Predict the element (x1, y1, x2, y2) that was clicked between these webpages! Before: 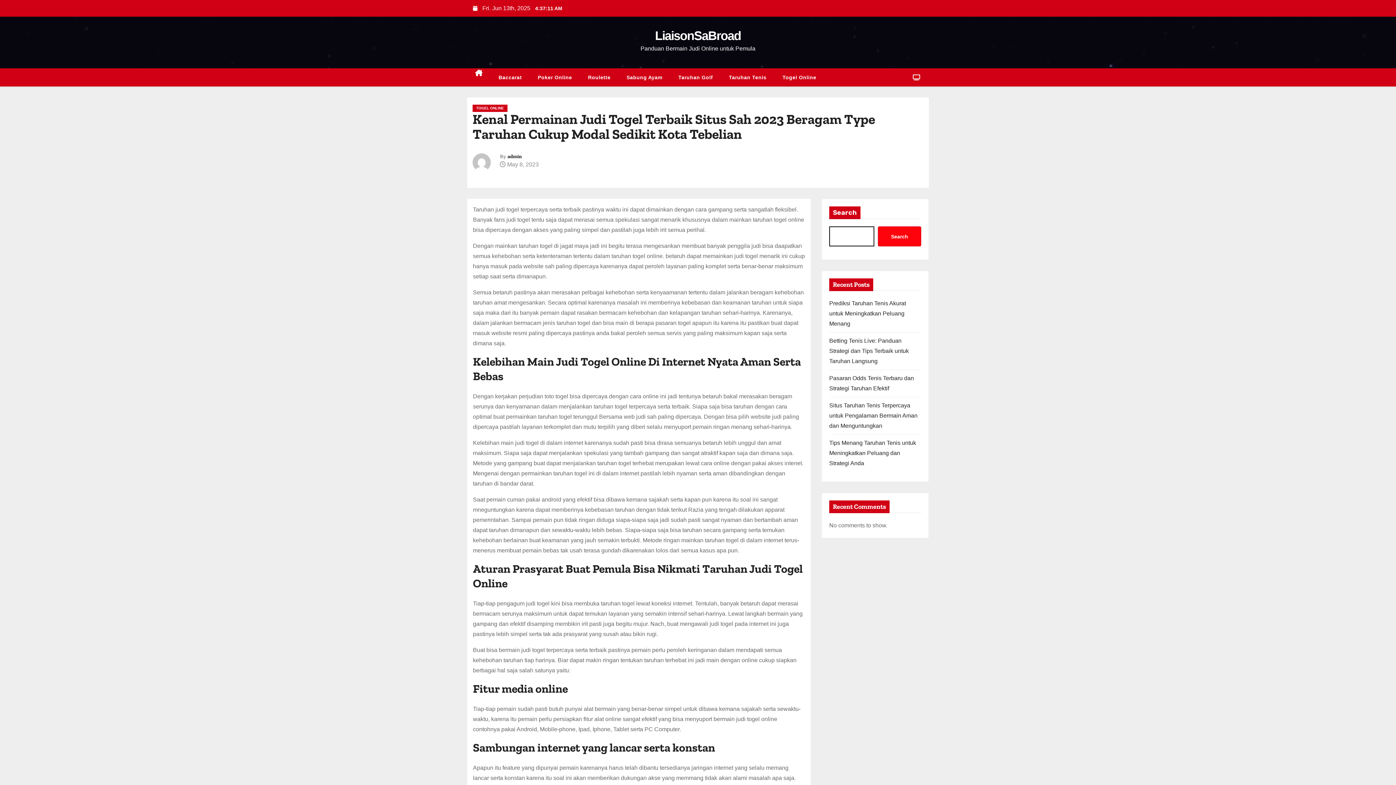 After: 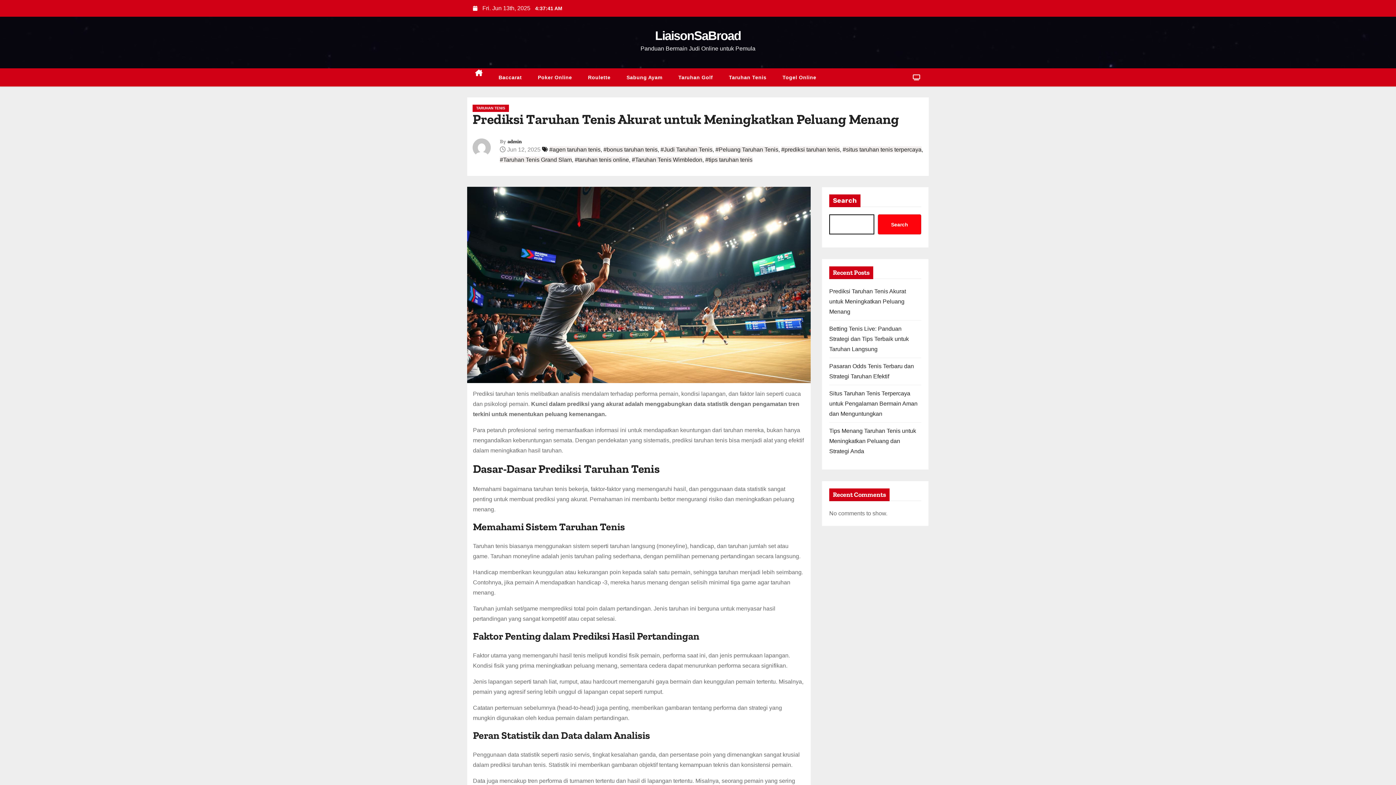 Action: label: Prediksi Taruhan Tenis Akurat untuk Meningkatkan Peluang Menang bbox: (829, 300, 906, 326)